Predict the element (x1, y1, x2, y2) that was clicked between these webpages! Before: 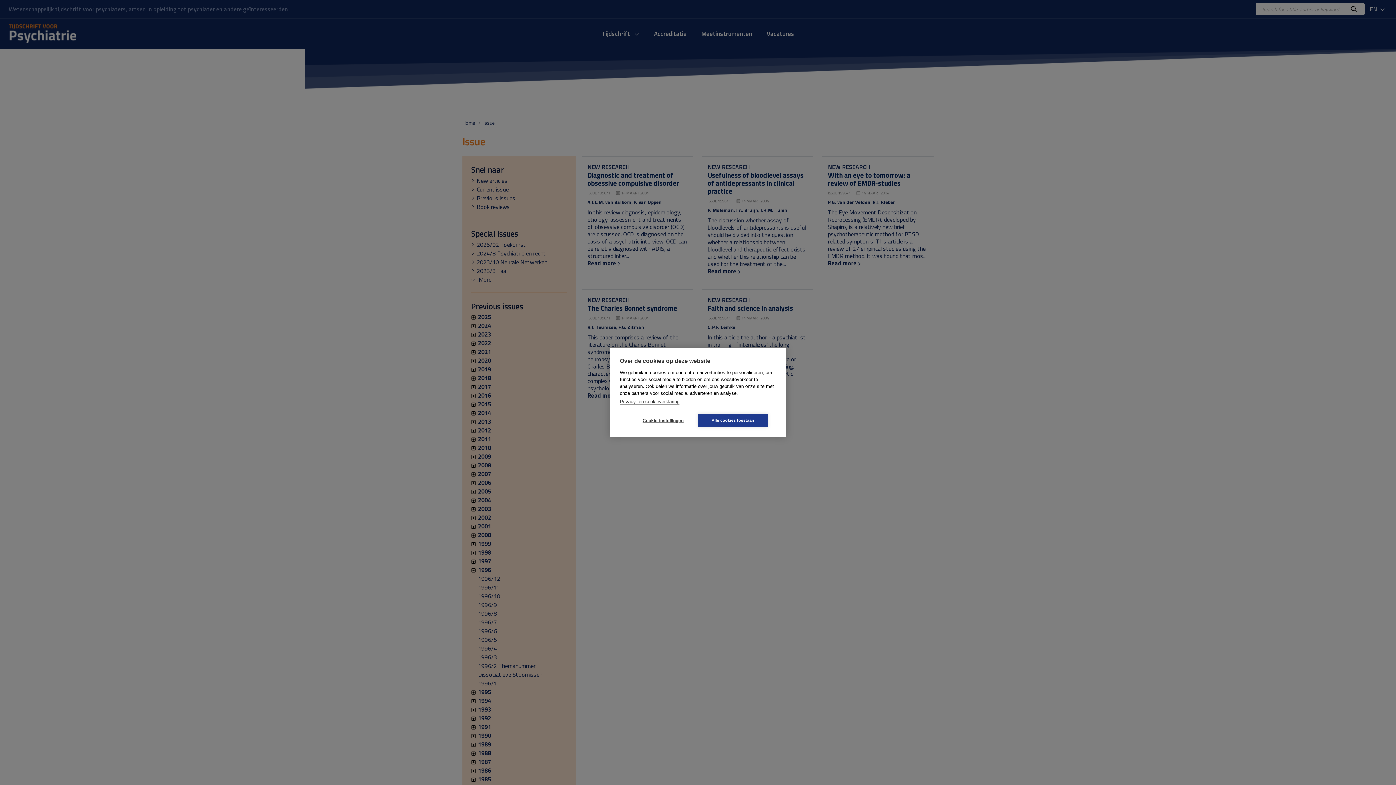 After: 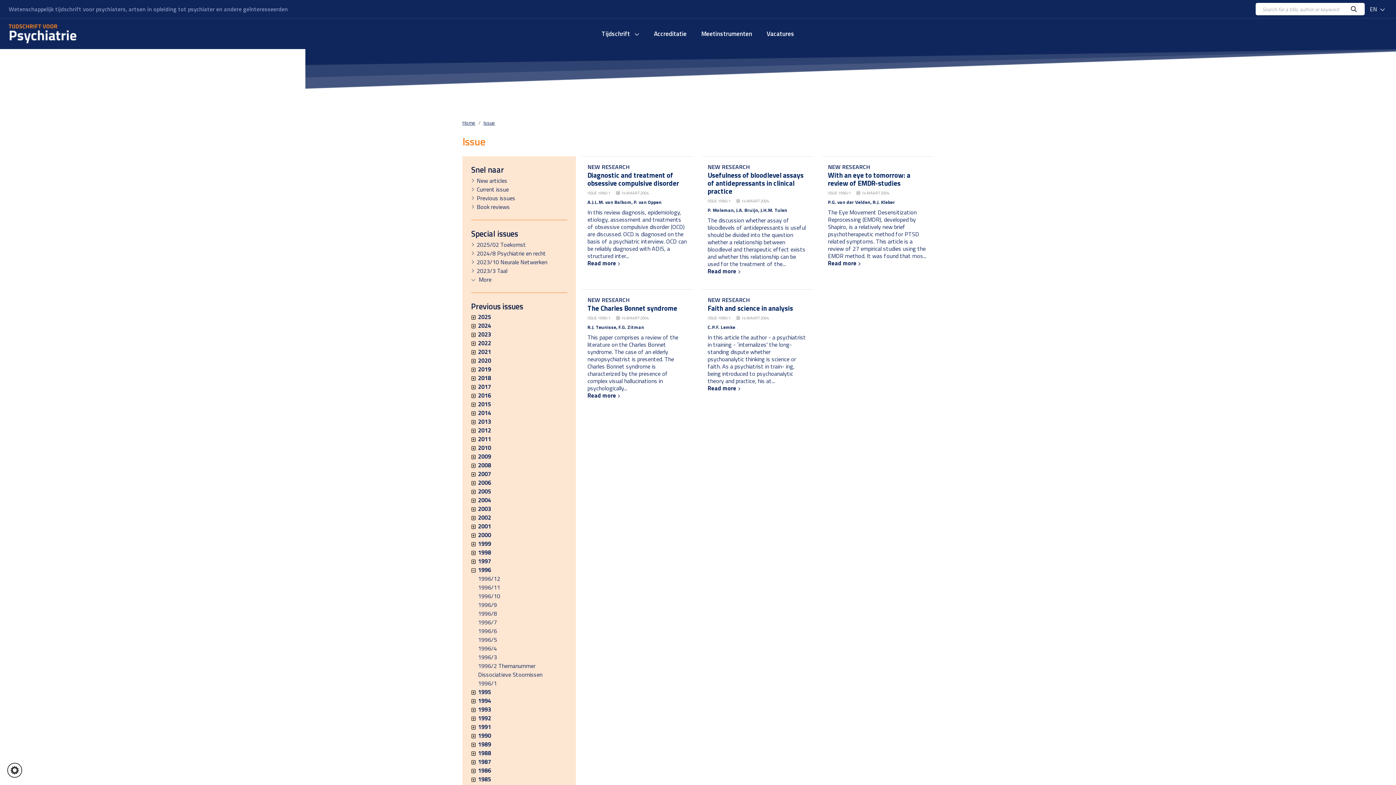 Action: label: Alle cookies toestaan bbox: (698, 414, 768, 427)